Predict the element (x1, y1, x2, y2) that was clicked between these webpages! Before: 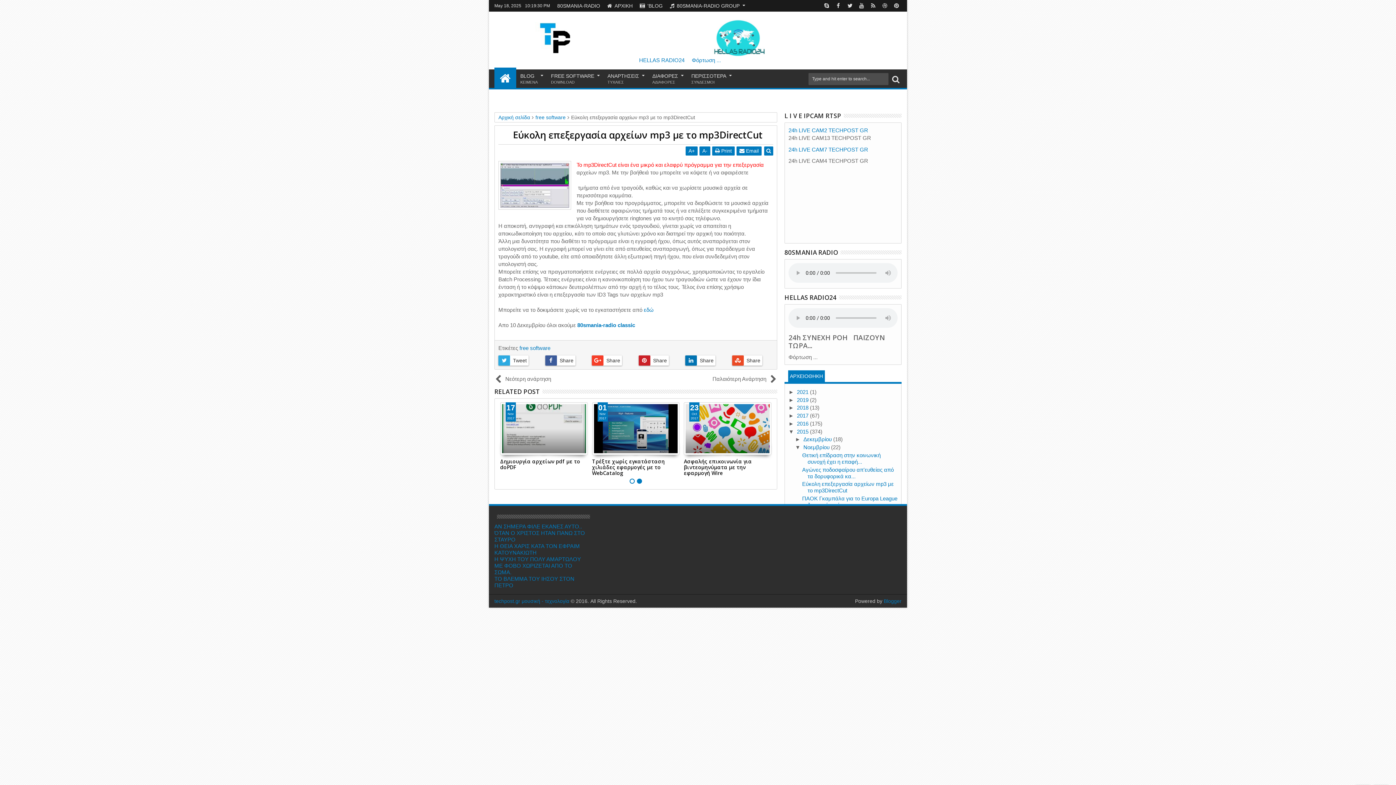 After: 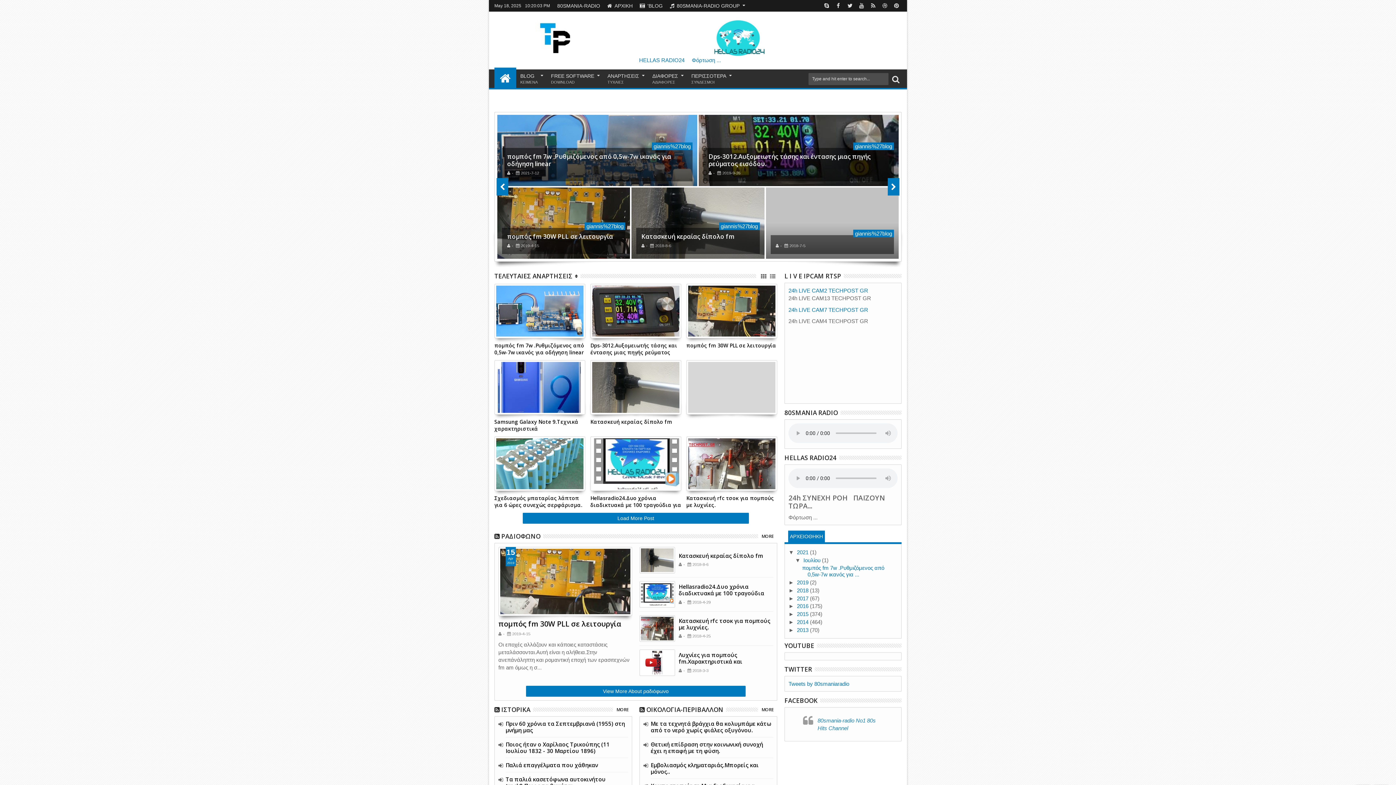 Action: bbox: (494, 67, 516, 88)